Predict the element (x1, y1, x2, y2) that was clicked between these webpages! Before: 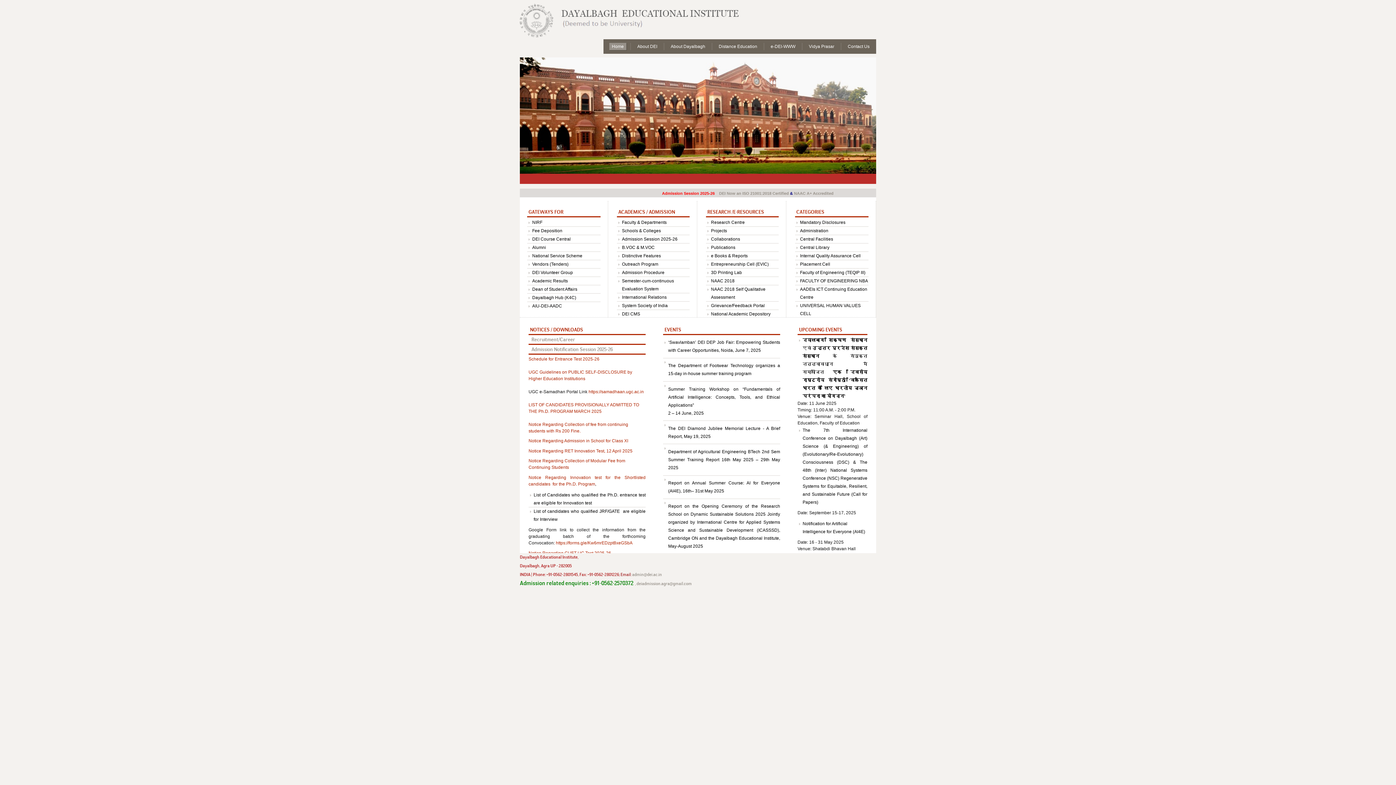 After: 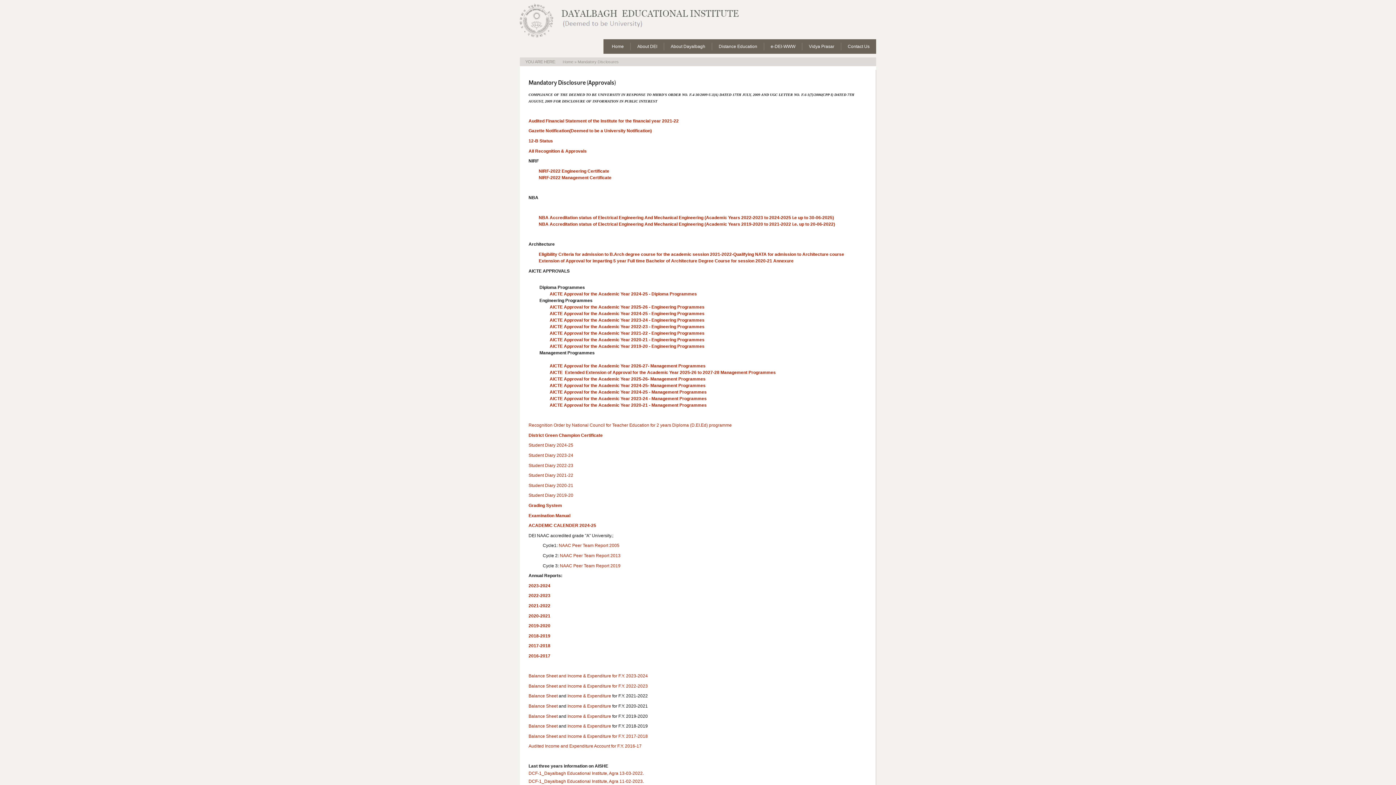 Action: label: Mandatory Disclosures bbox: (800, 219, 845, 224)